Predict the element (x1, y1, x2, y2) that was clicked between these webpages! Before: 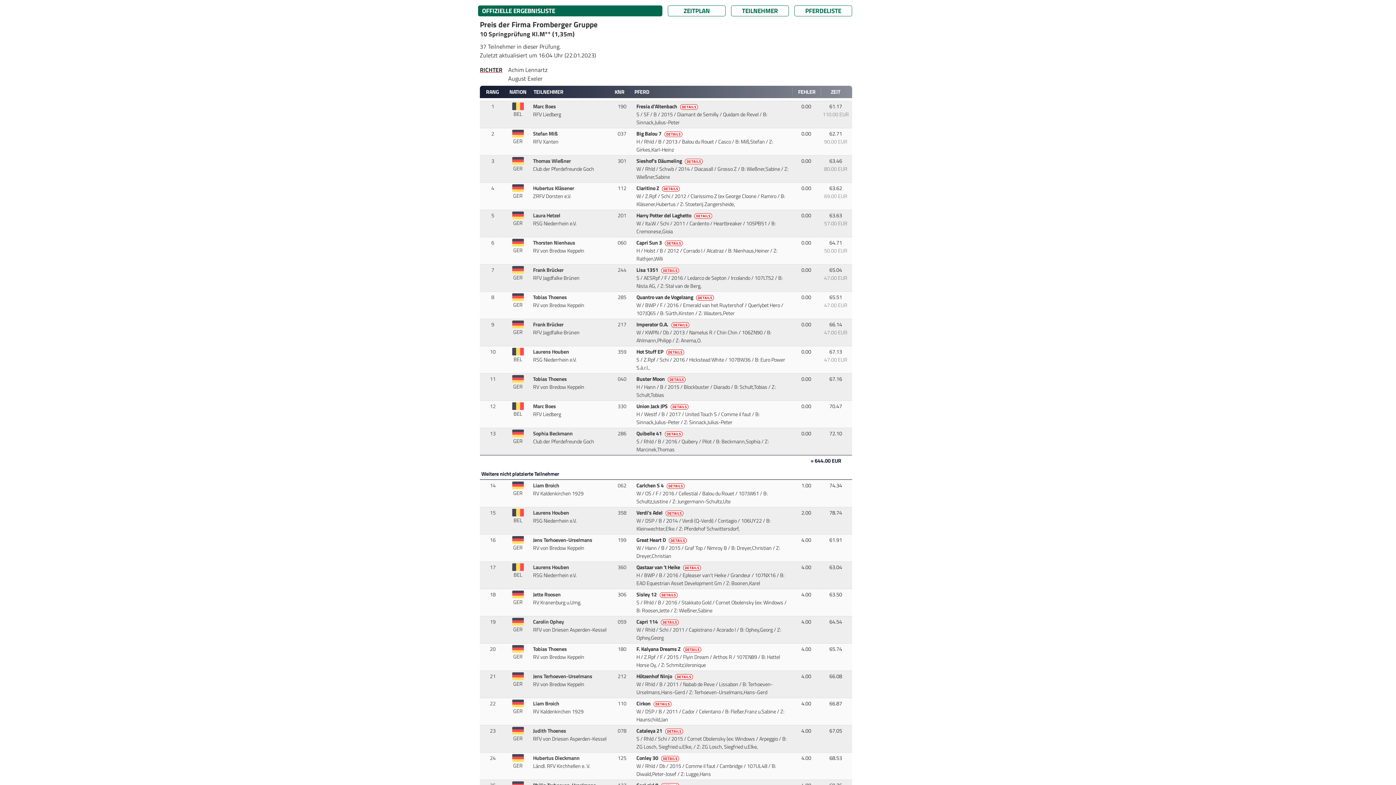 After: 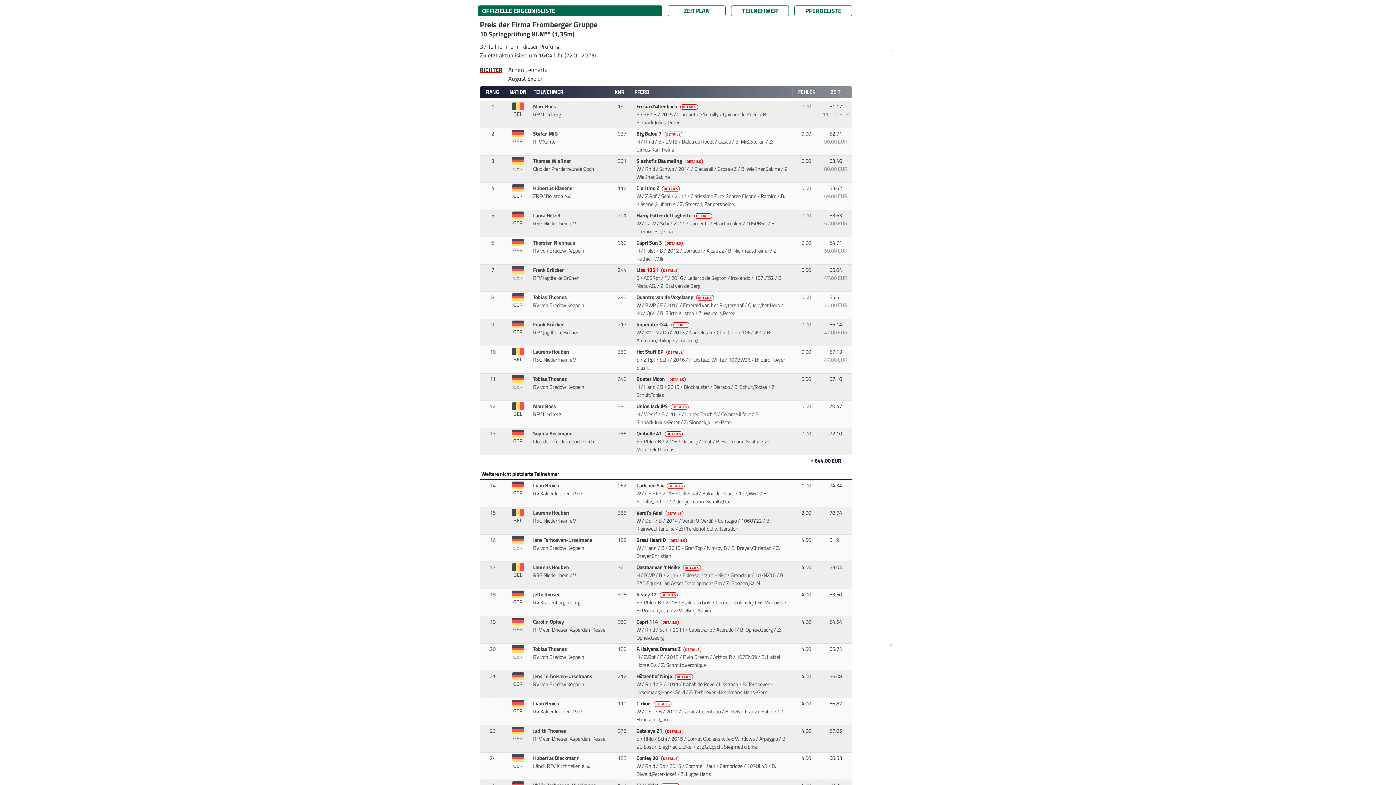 Action: label: Lisa 1351 DETAILS  bbox: (636, 266, 680, 274)